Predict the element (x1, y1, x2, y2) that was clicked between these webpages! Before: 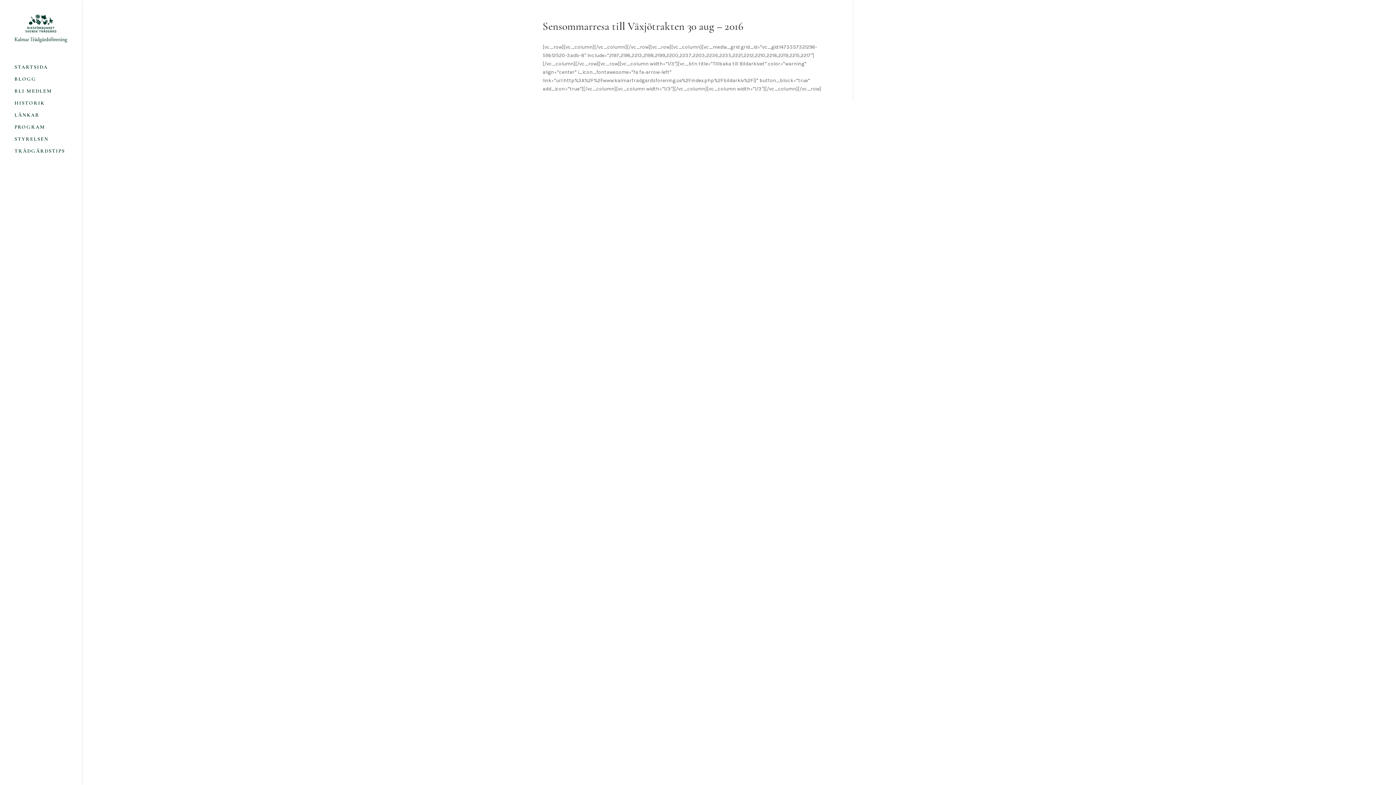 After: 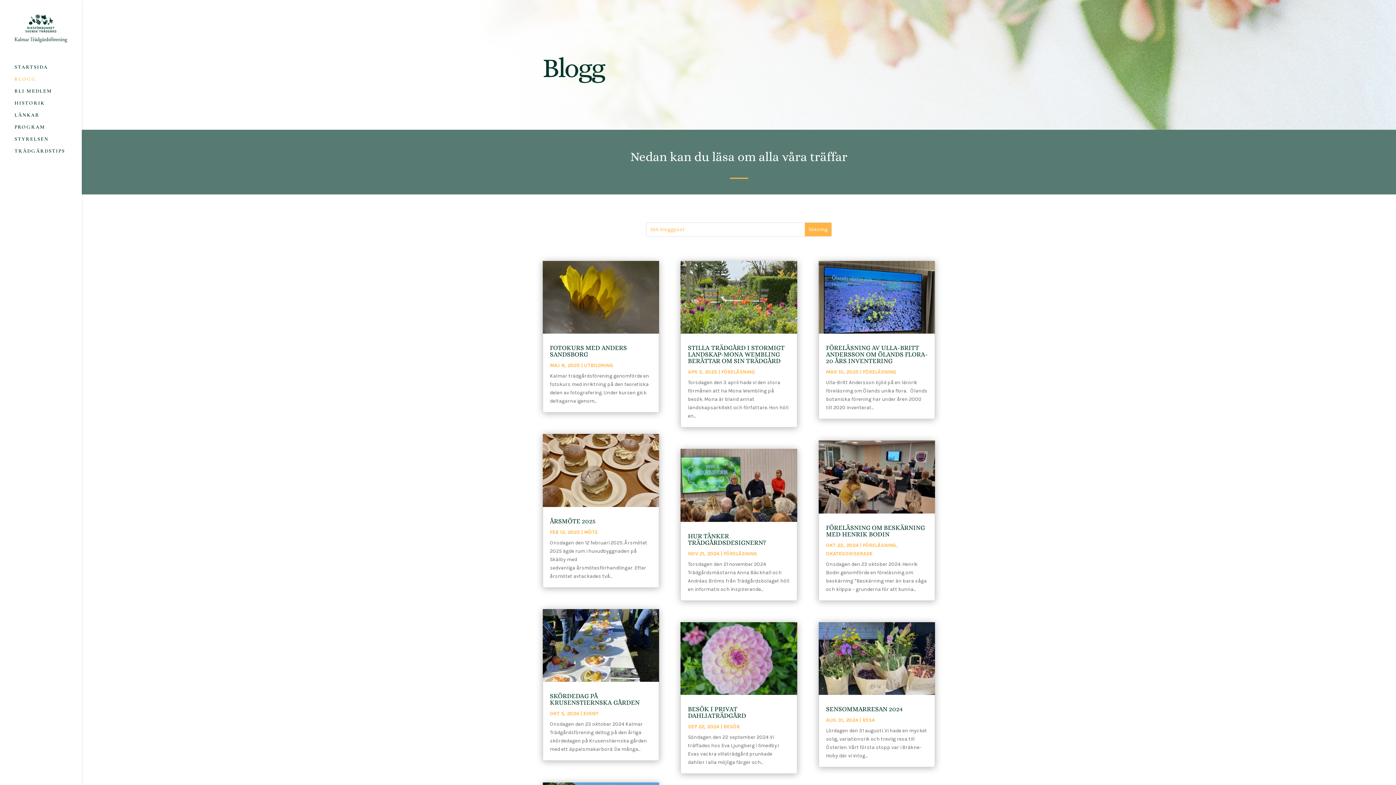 Action: bbox: (14, 76, 81, 88) label: BLOGG